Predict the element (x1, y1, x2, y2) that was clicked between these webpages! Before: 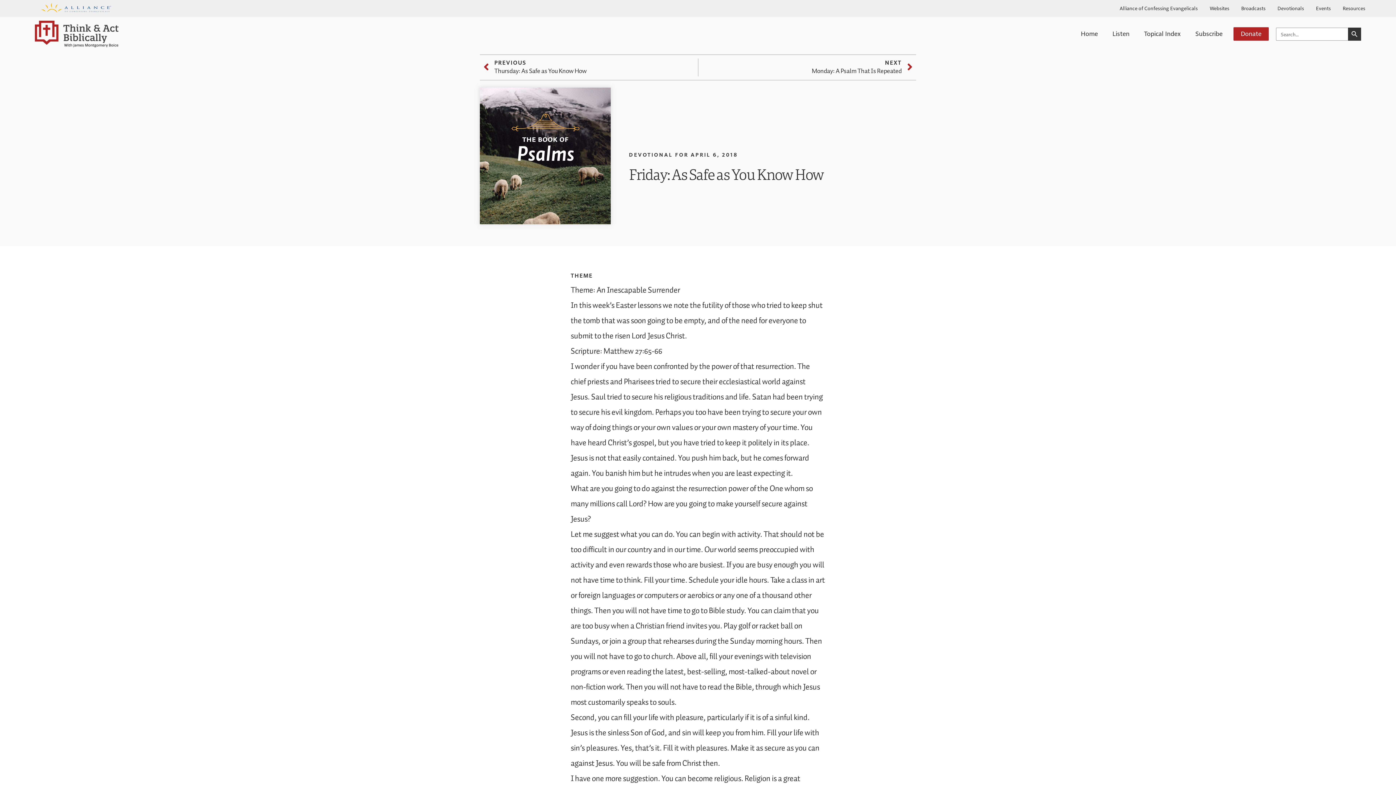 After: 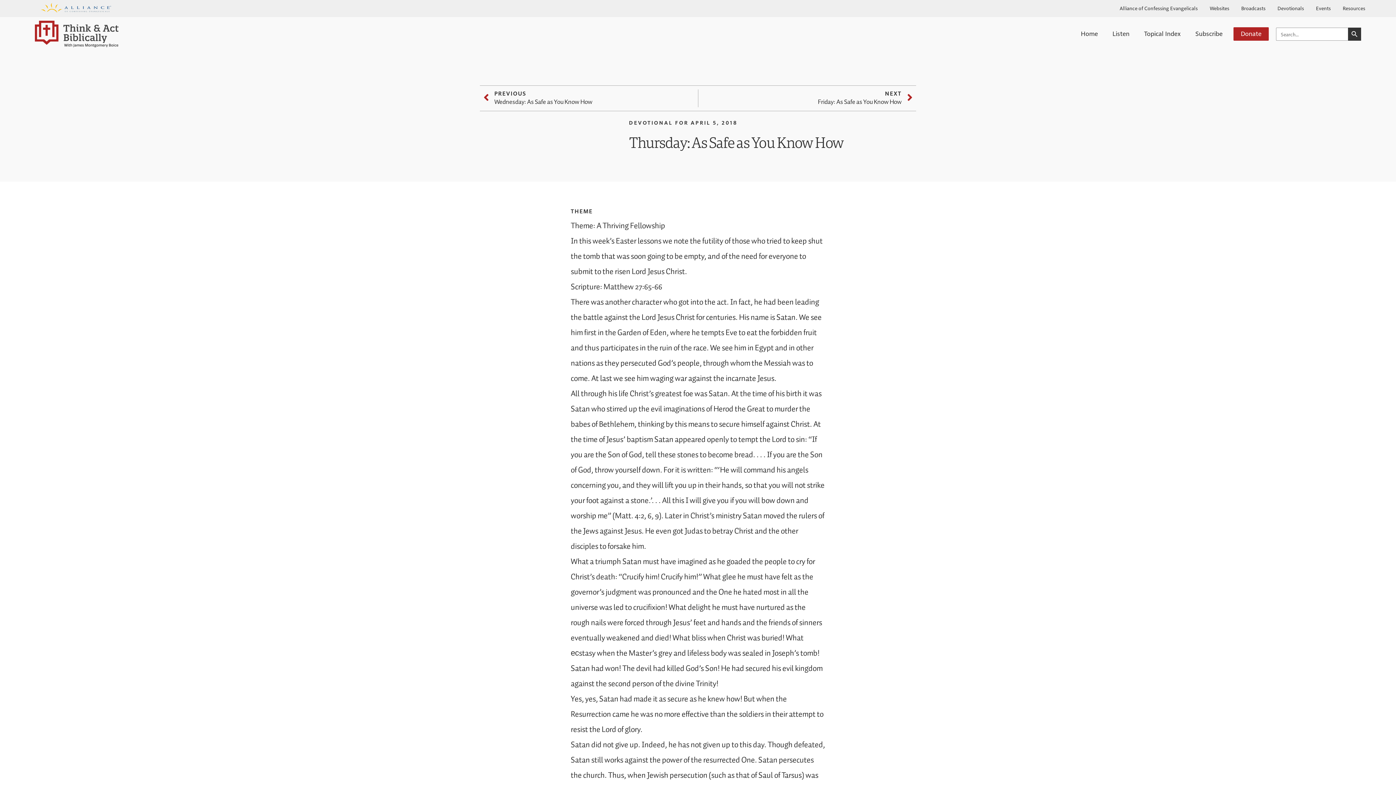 Action: bbox: (483, 58, 698, 76) label: Prev
PREVIOUS
Thursday: As Safe as You Know How